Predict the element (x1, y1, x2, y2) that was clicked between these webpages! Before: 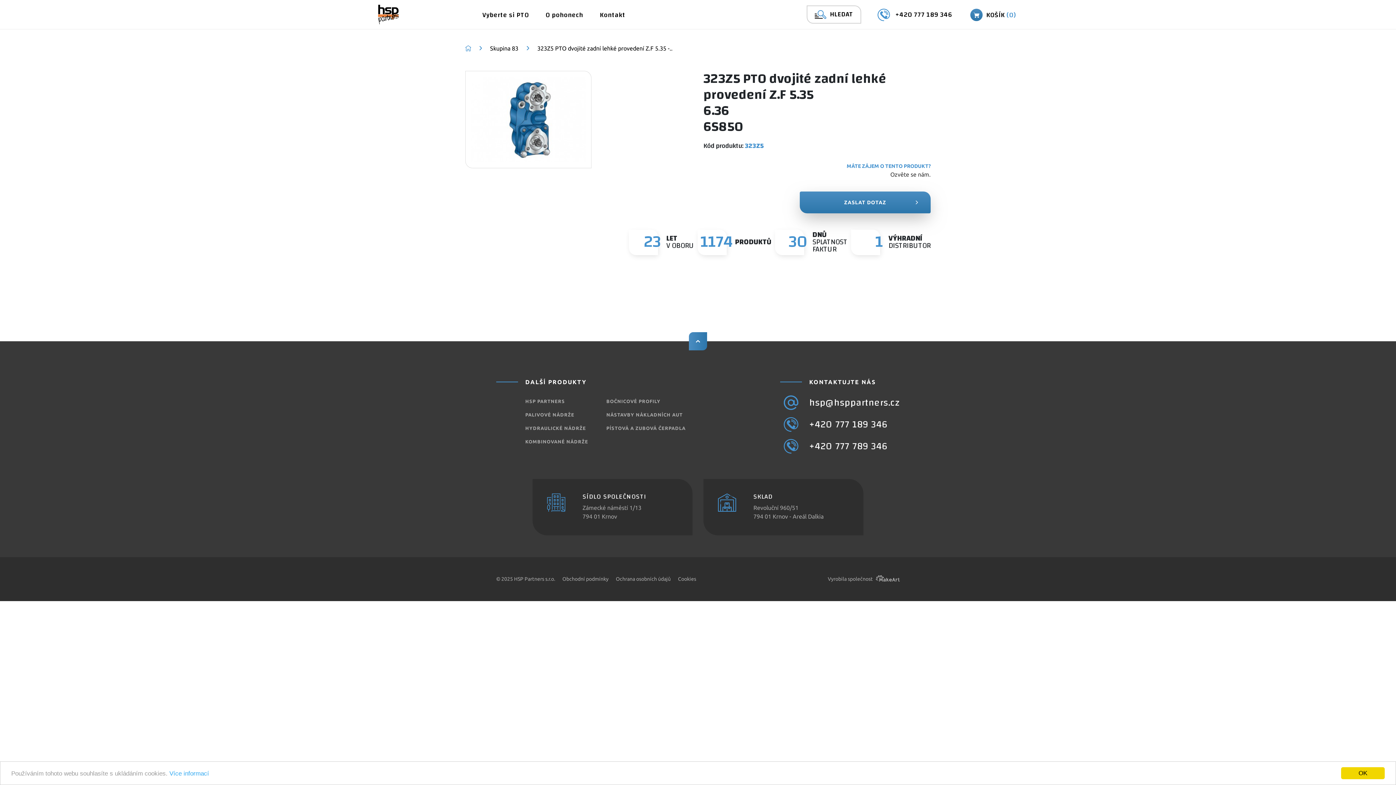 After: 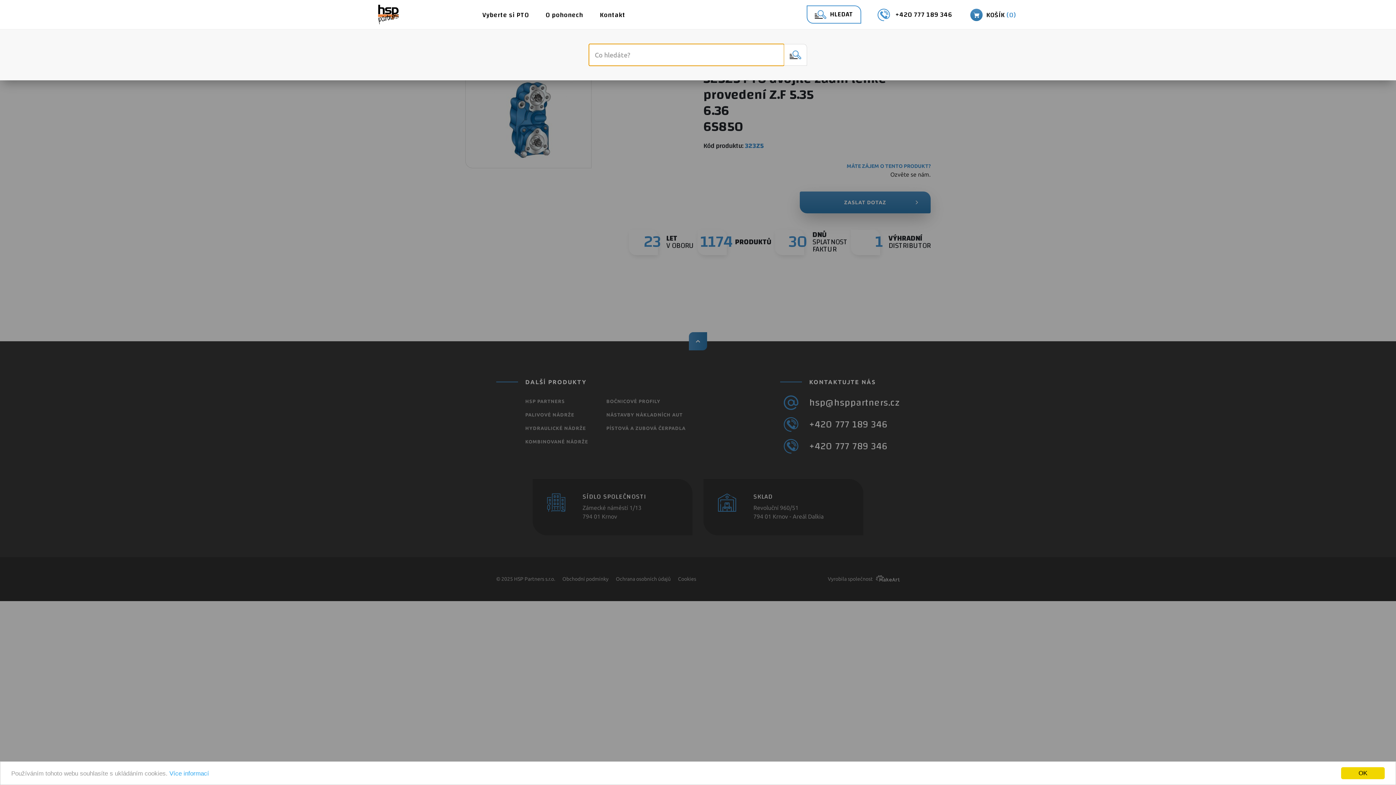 Action: bbox: (806, 5, 861, 23) label: HLEDAT